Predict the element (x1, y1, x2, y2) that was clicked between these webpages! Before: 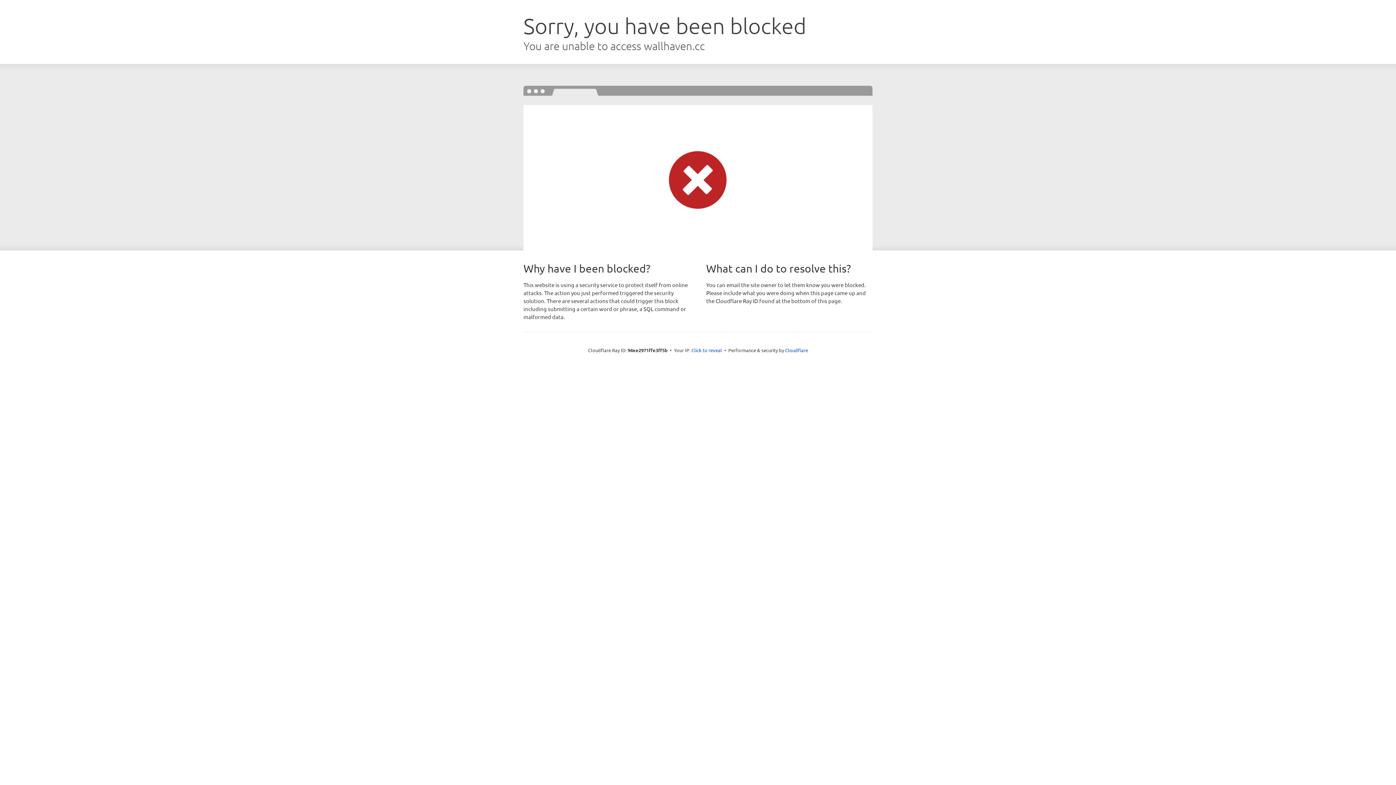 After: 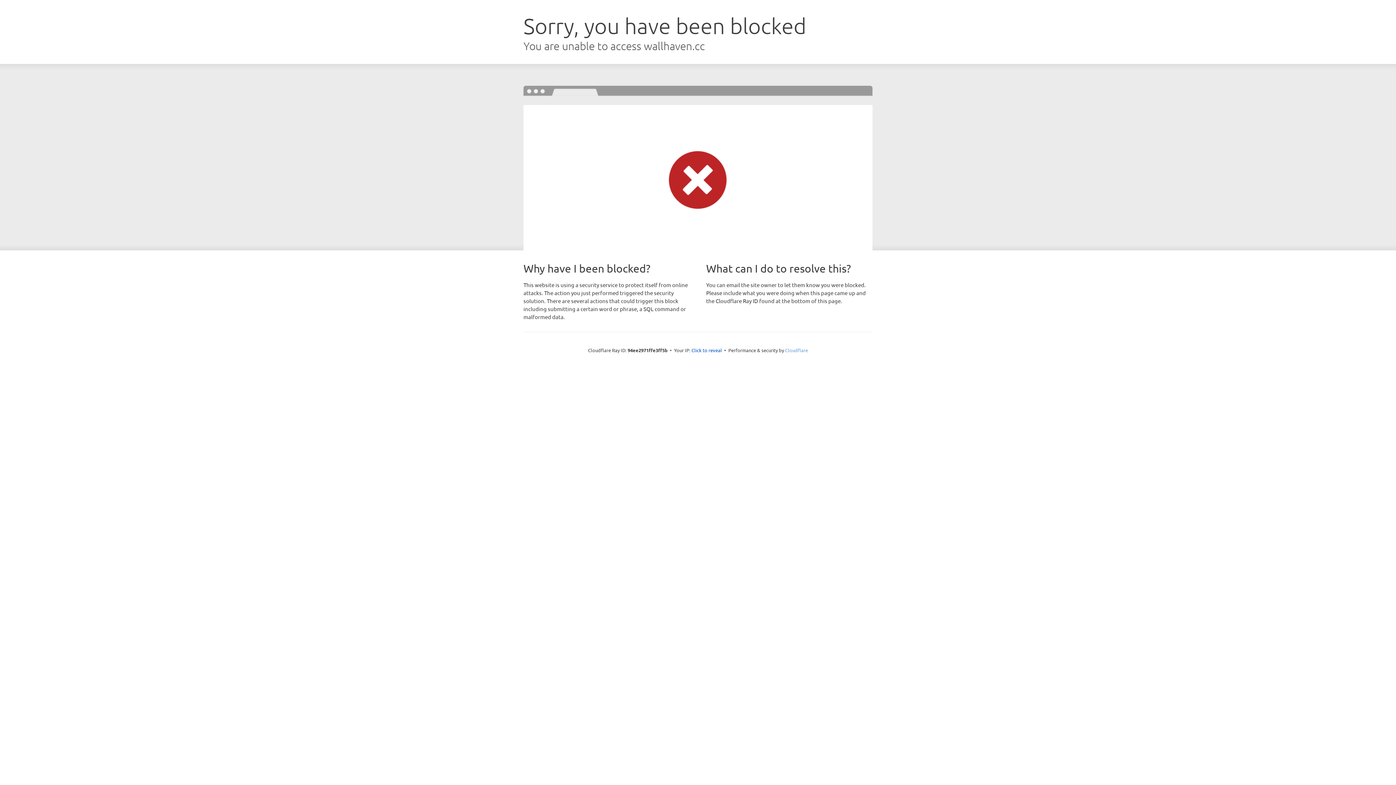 Action: bbox: (785, 347, 808, 353) label: Cloudflare